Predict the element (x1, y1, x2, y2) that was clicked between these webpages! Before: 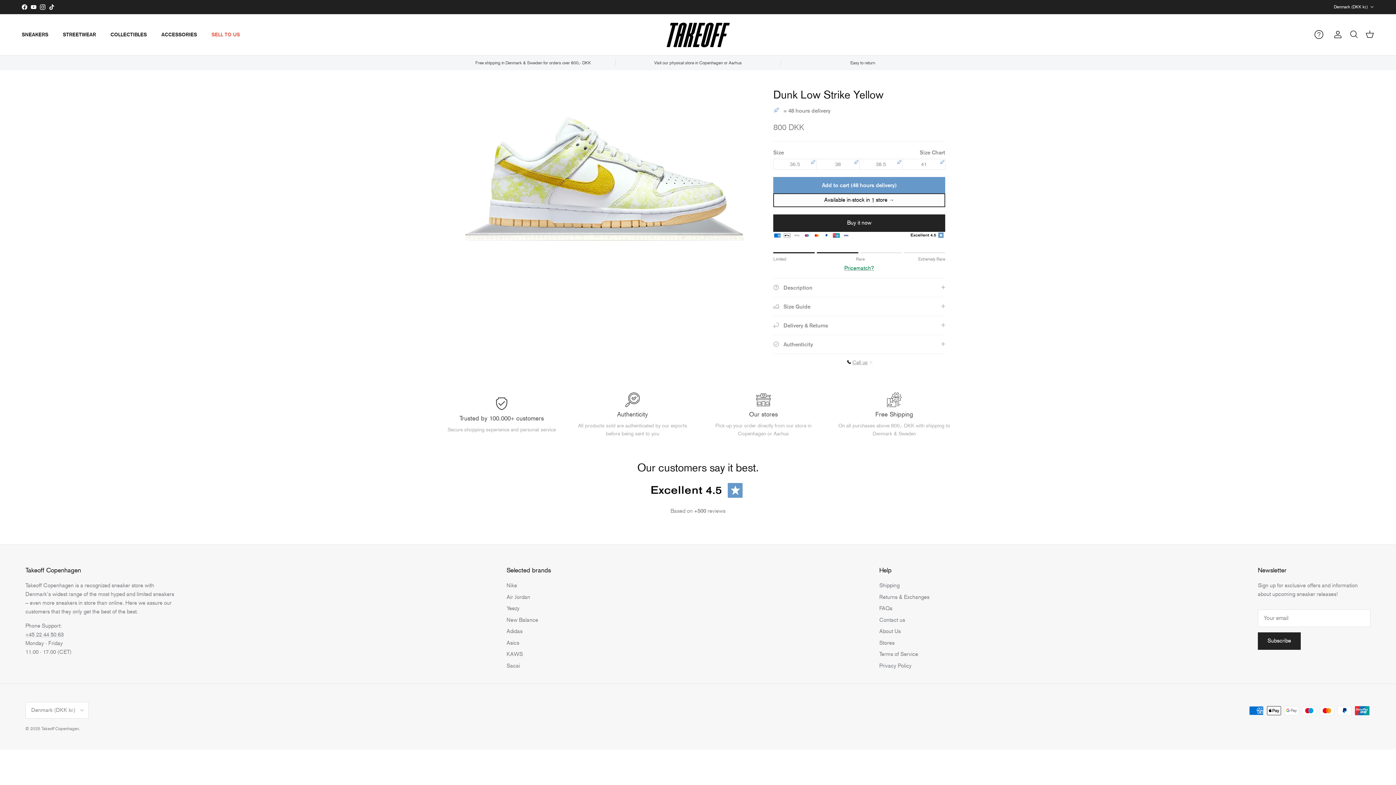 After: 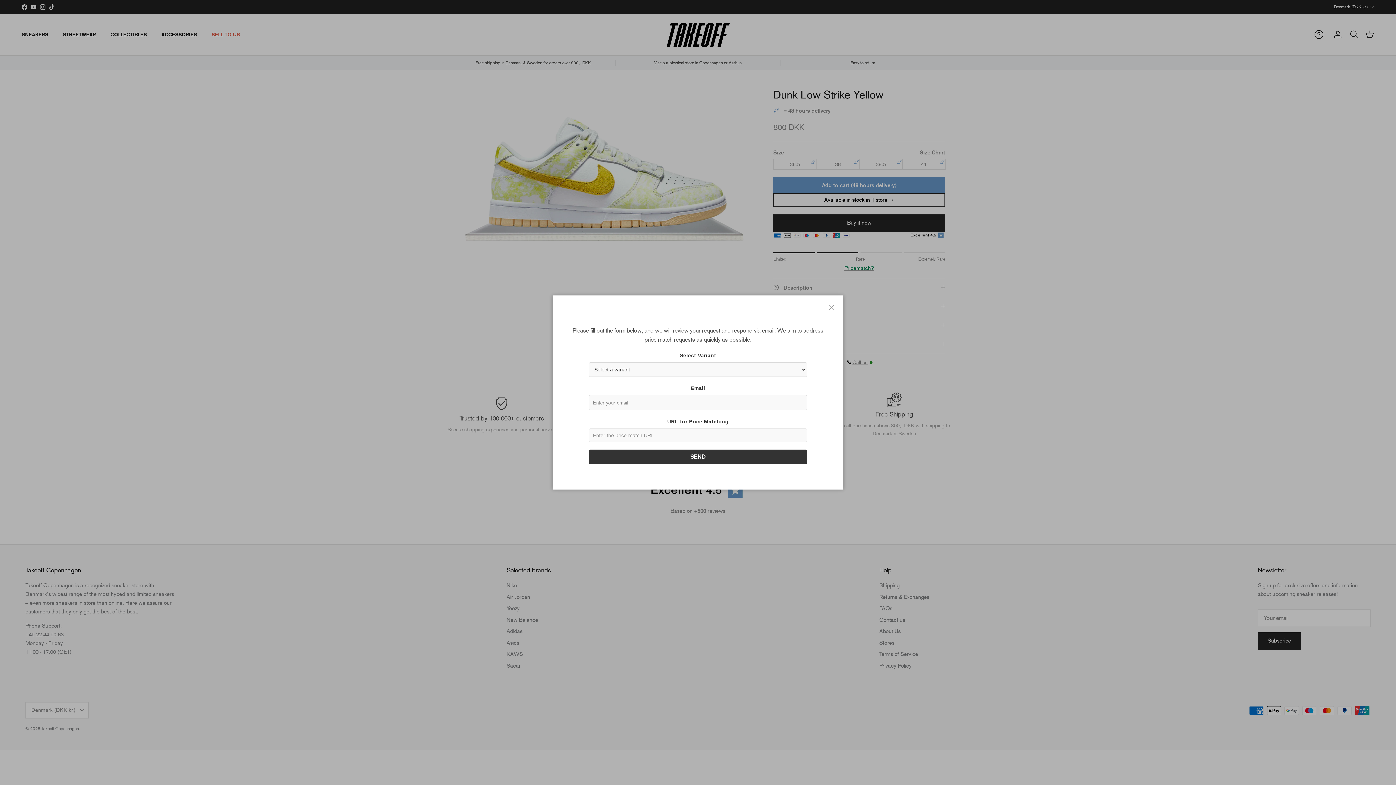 Action: bbox: (773, 263, 945, 272) label: Pricematch?